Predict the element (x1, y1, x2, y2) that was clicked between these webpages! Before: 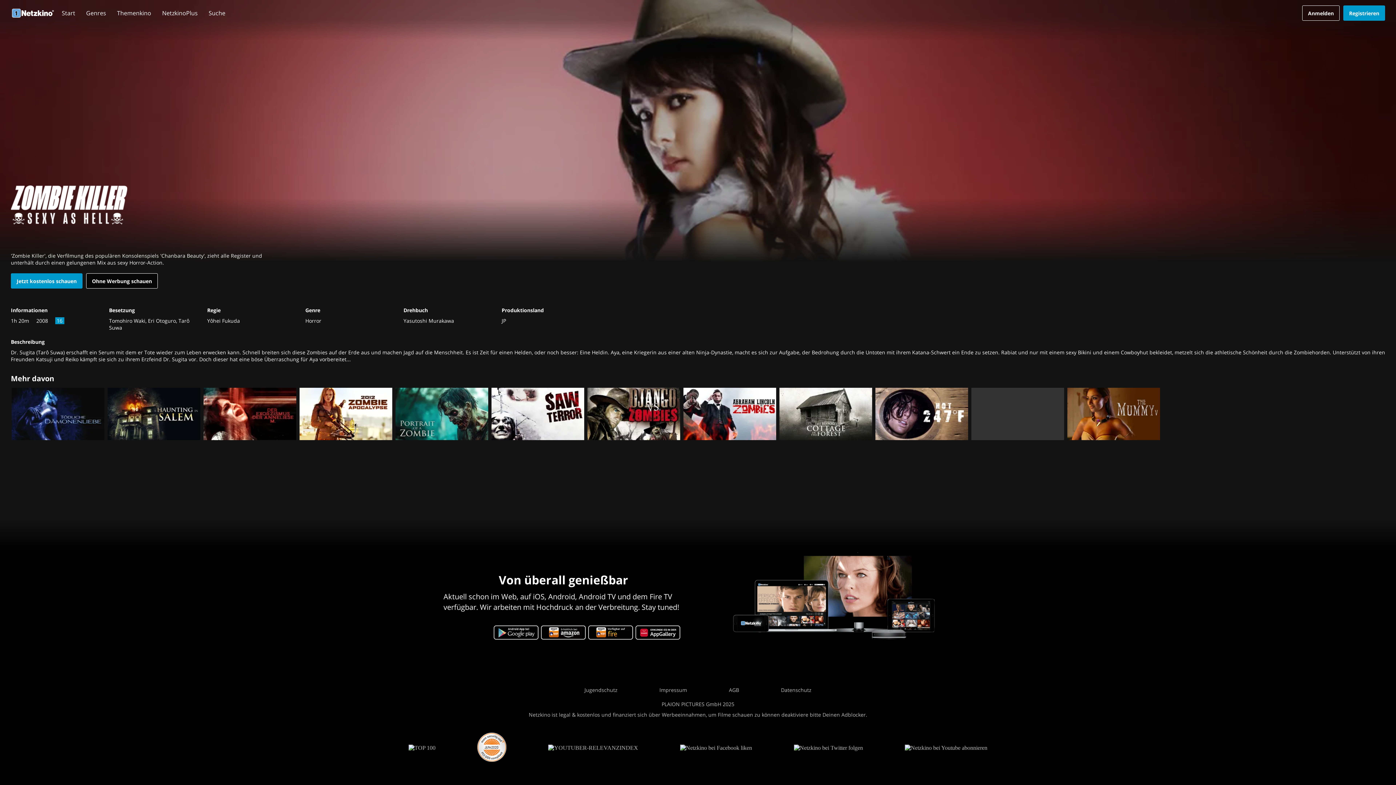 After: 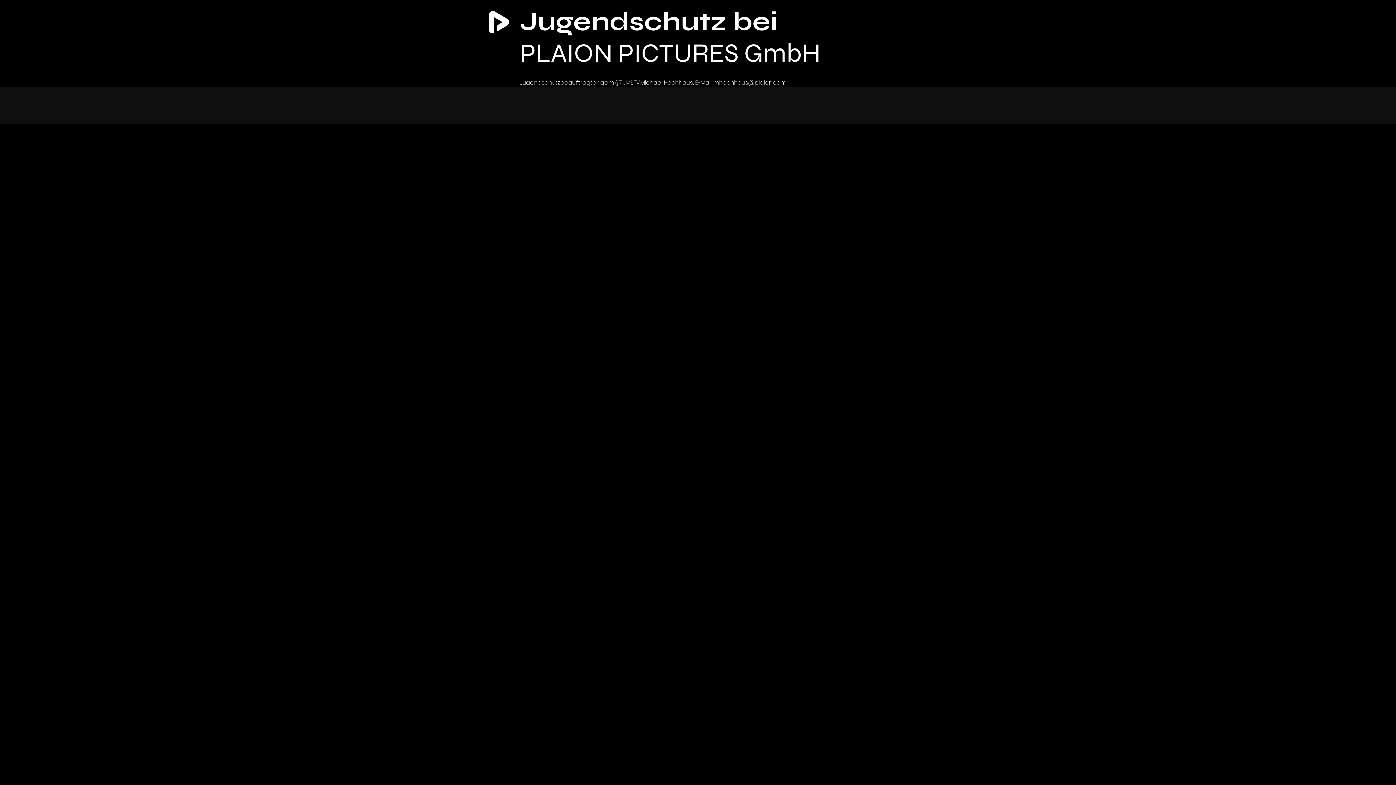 Action: bbox: (563, 683, 638, 697) label: Jugendschutz